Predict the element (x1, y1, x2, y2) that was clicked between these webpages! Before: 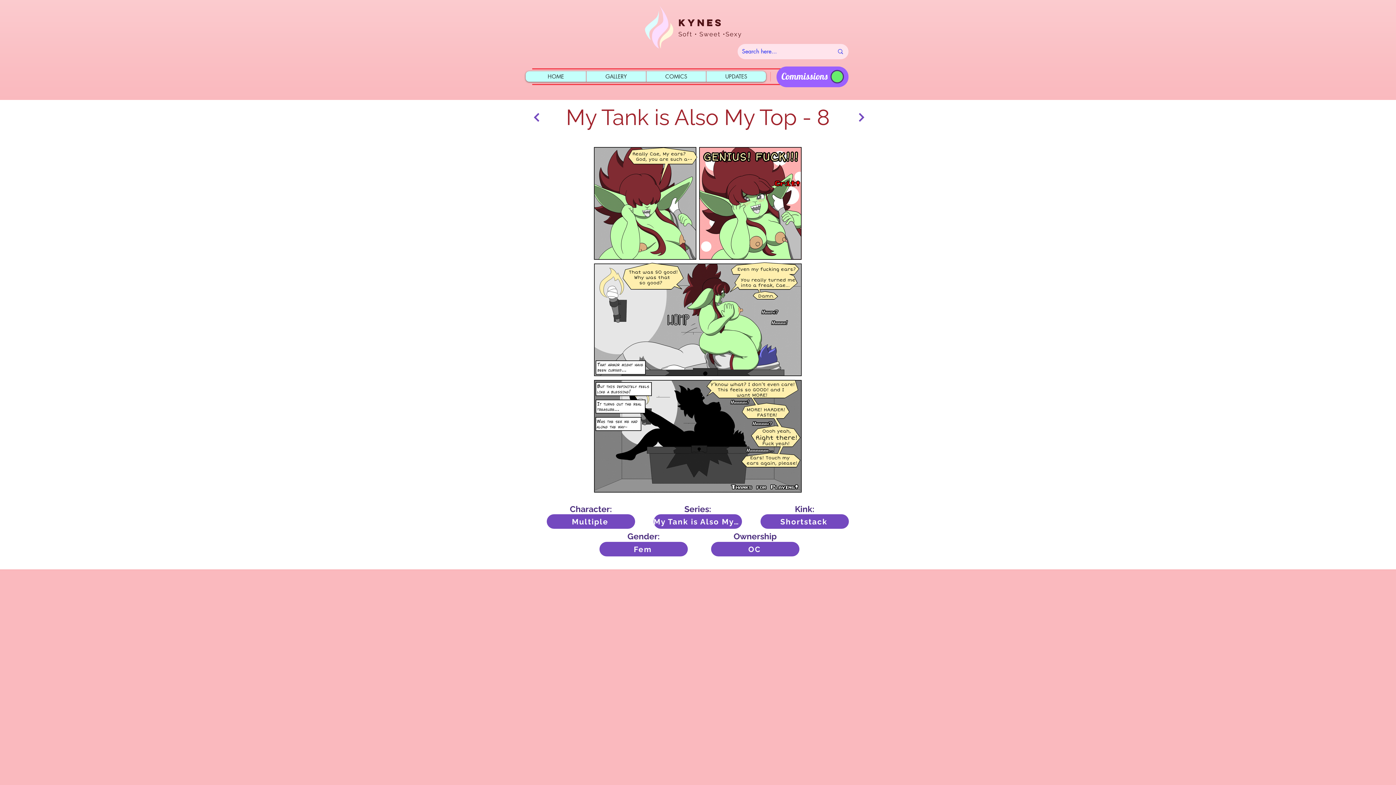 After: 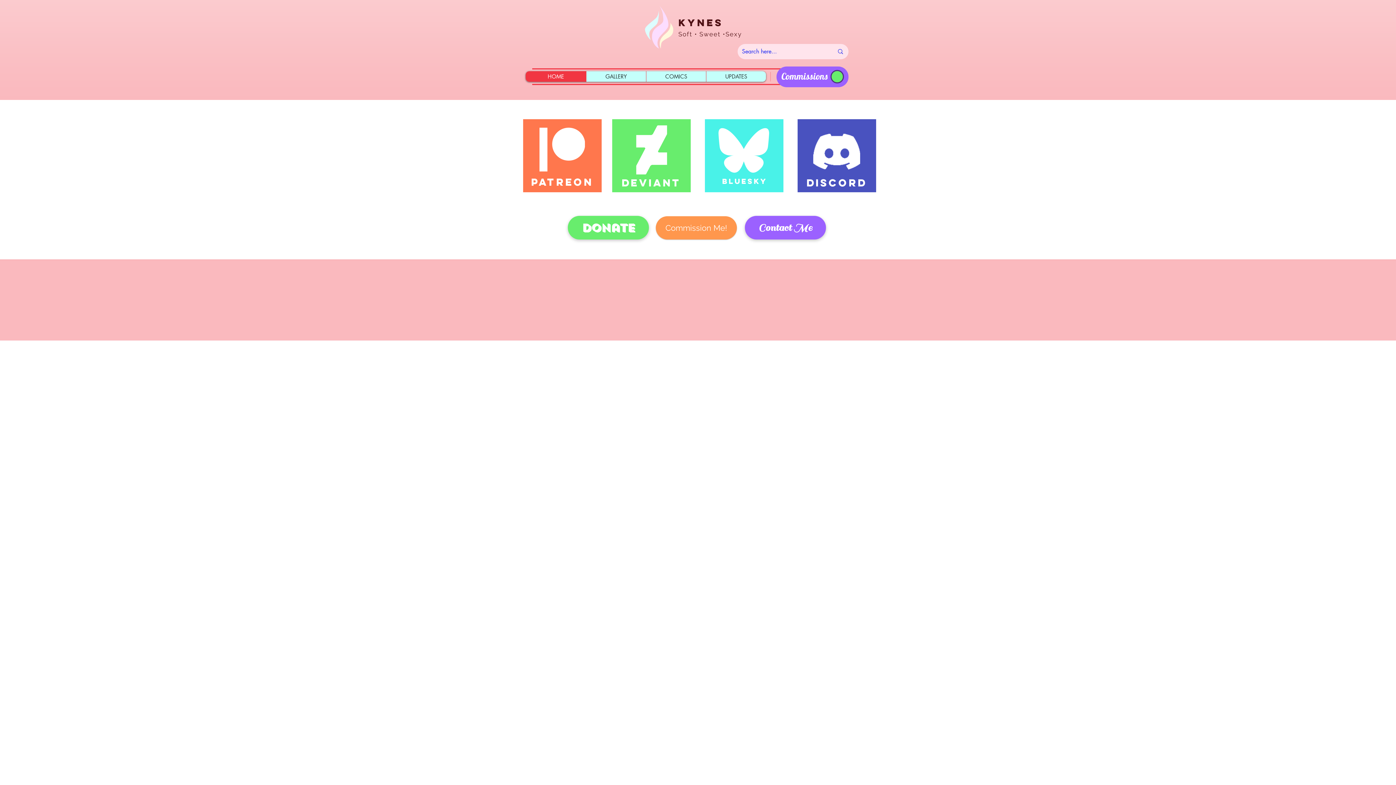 Action: bbox: (678, 16, 723, 28) label: Kynes